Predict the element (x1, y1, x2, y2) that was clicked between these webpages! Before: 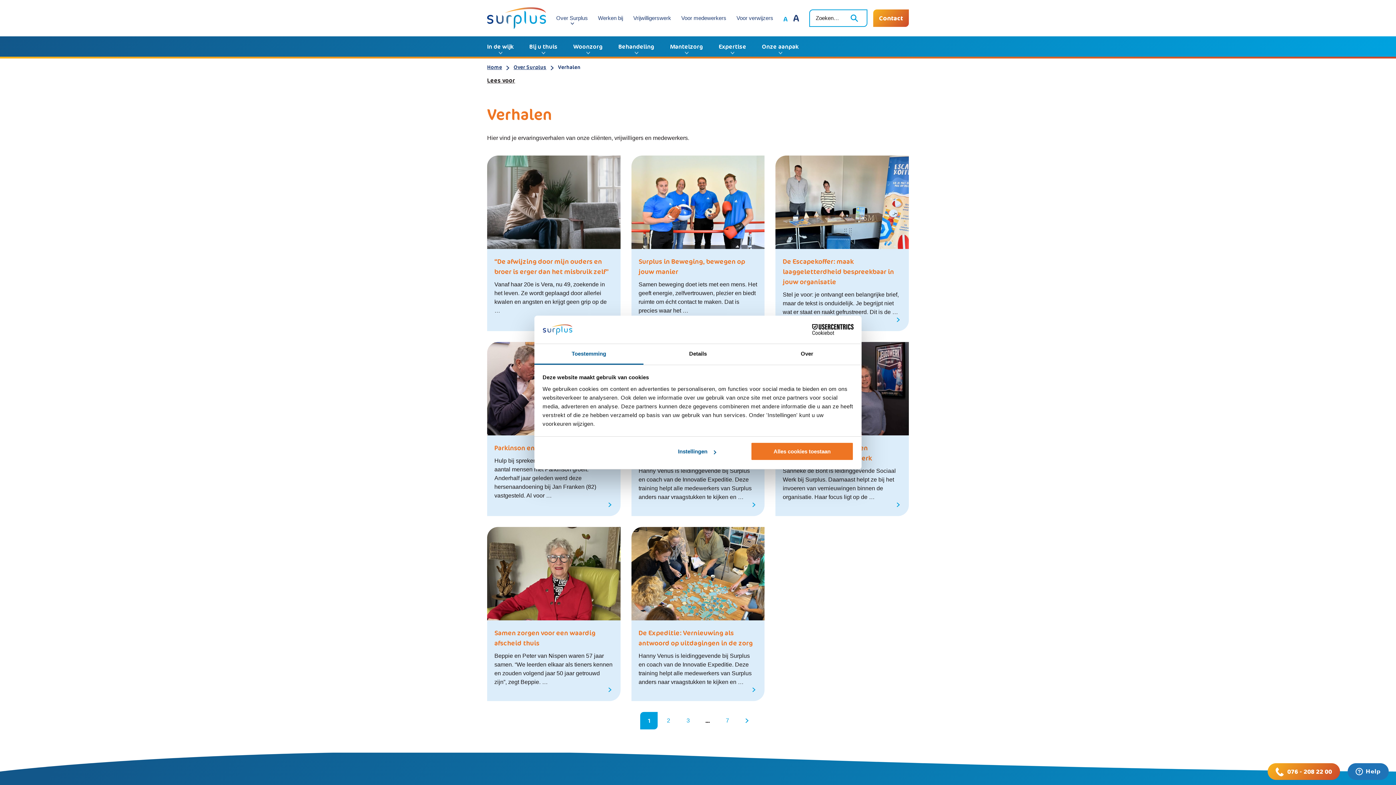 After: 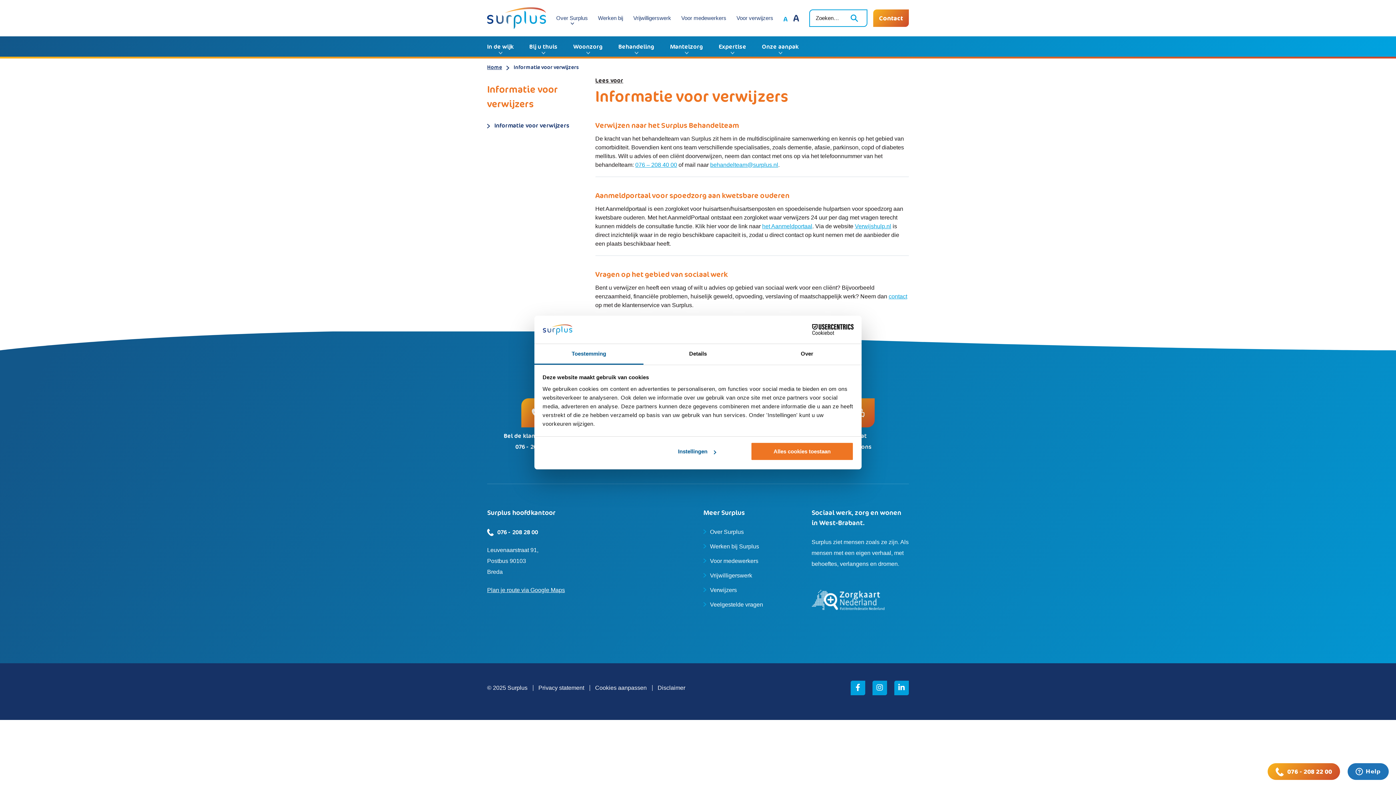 Action: bbox: (736, 13, 773, 22) label: Voor verwijzers